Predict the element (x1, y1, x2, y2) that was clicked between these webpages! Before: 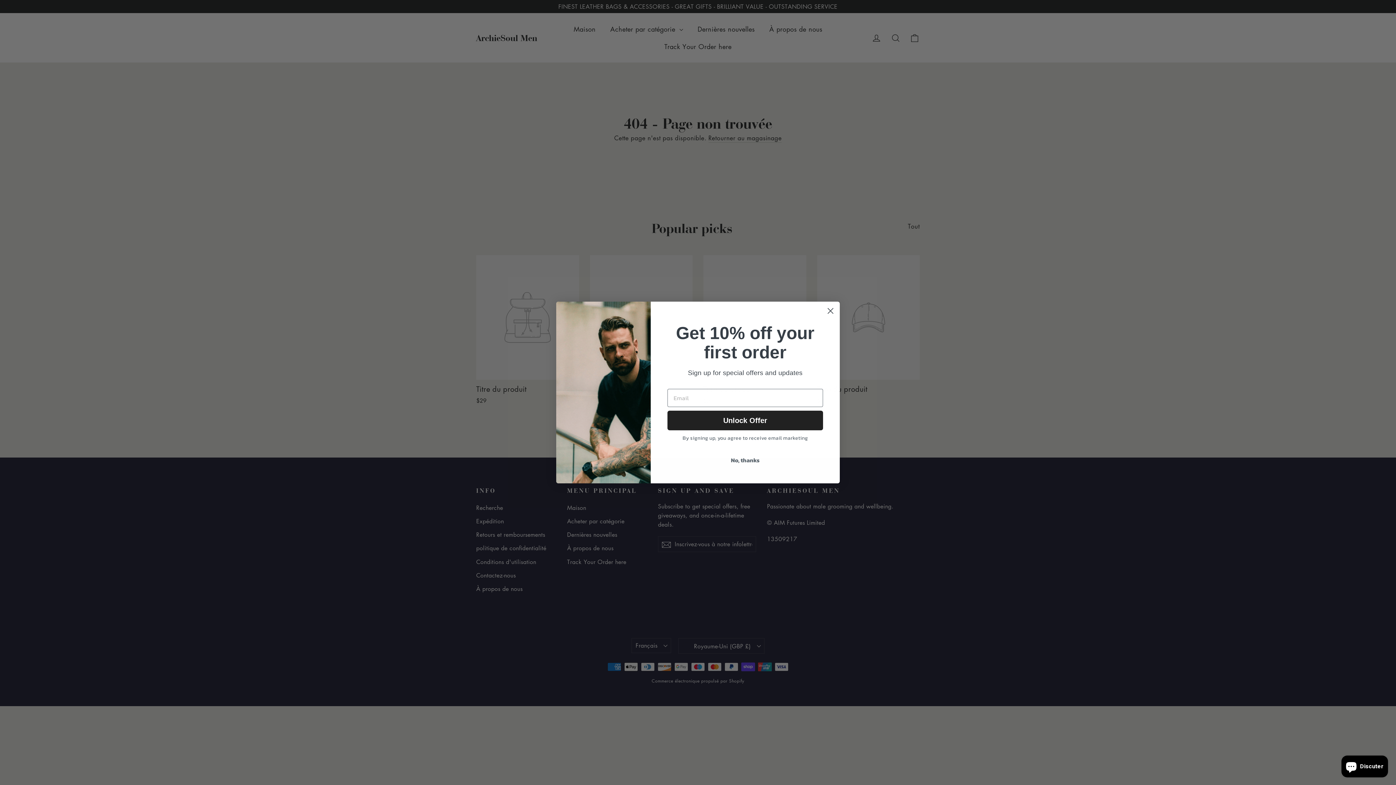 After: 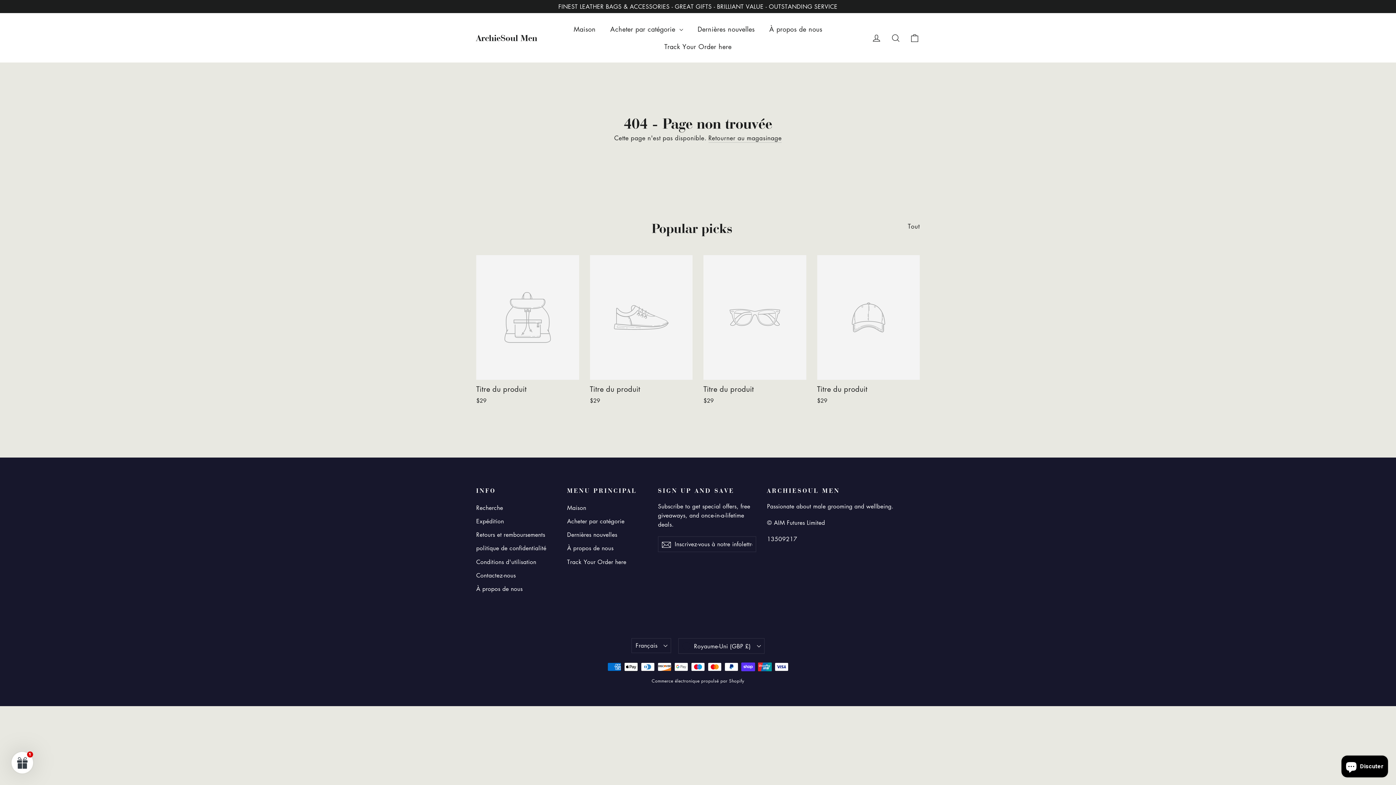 Action: bbox: (667, 453, 823, 467) label: No, thanks